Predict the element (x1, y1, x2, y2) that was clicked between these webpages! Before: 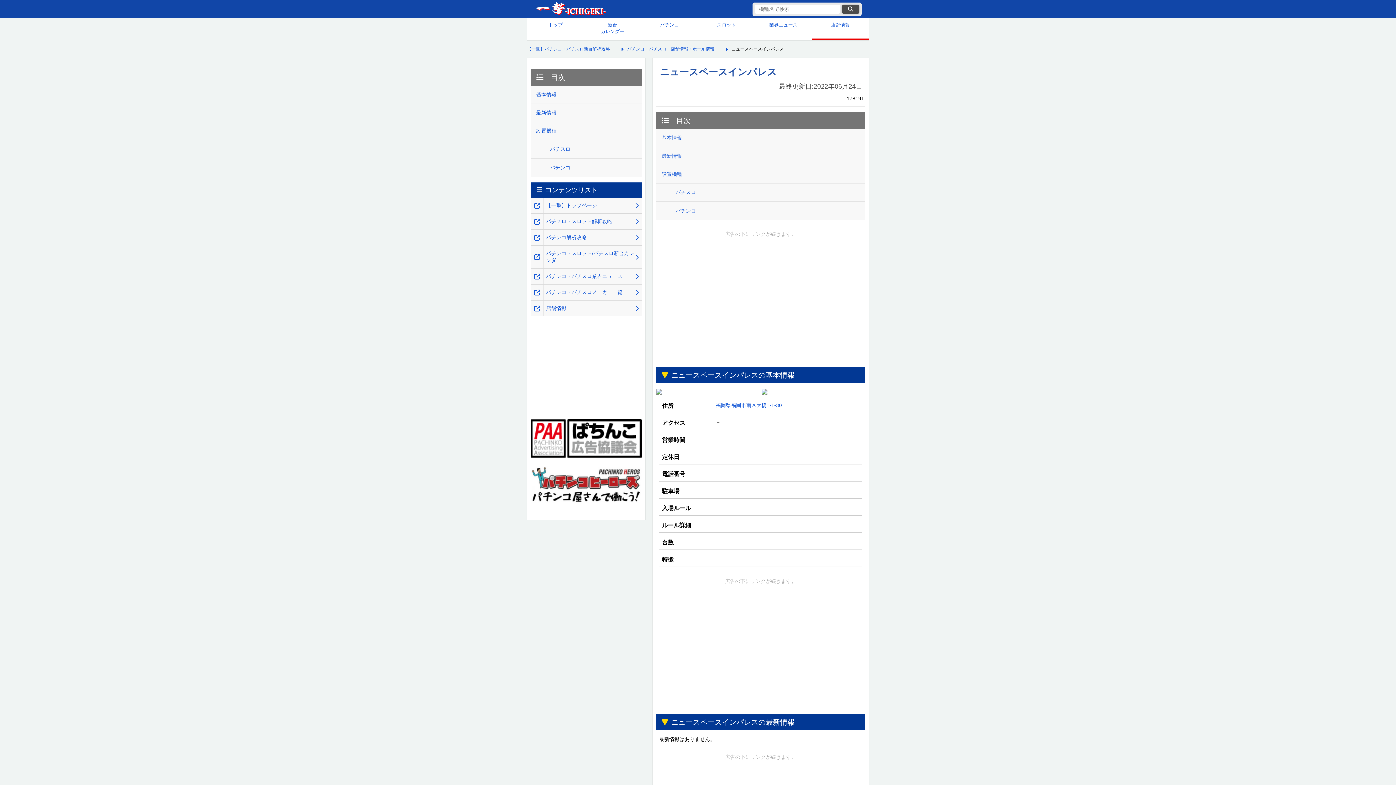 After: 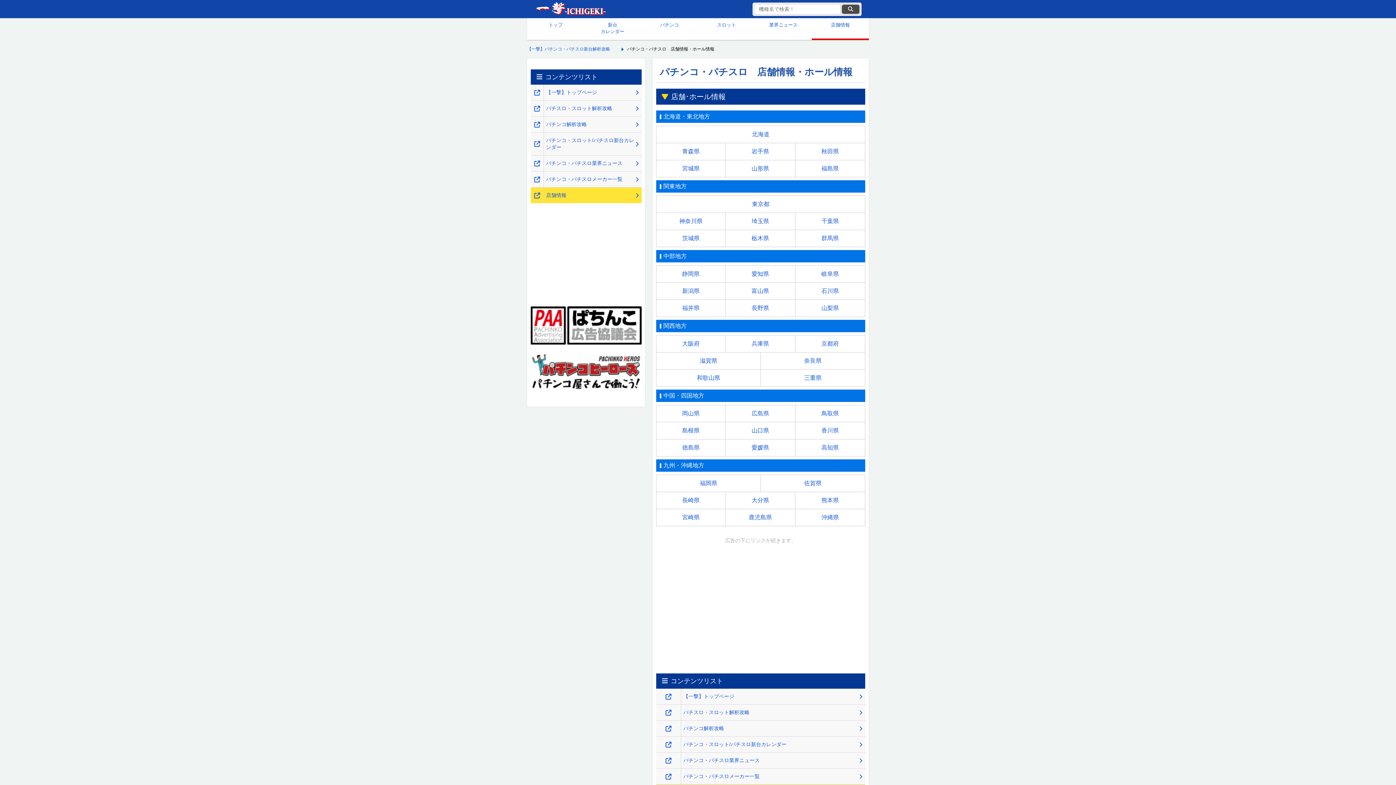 Action: bbox: (543, 300, 641, 316) label: 店舗情報